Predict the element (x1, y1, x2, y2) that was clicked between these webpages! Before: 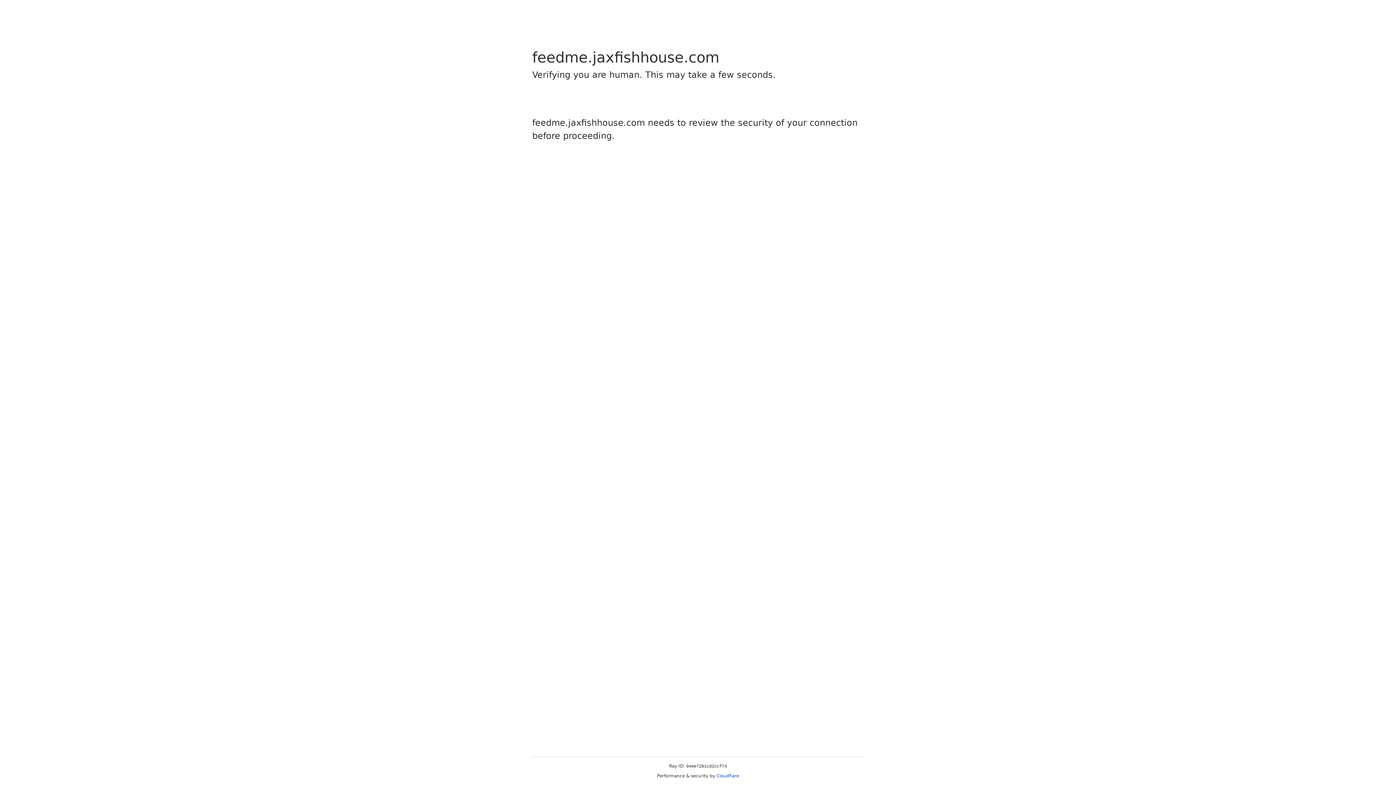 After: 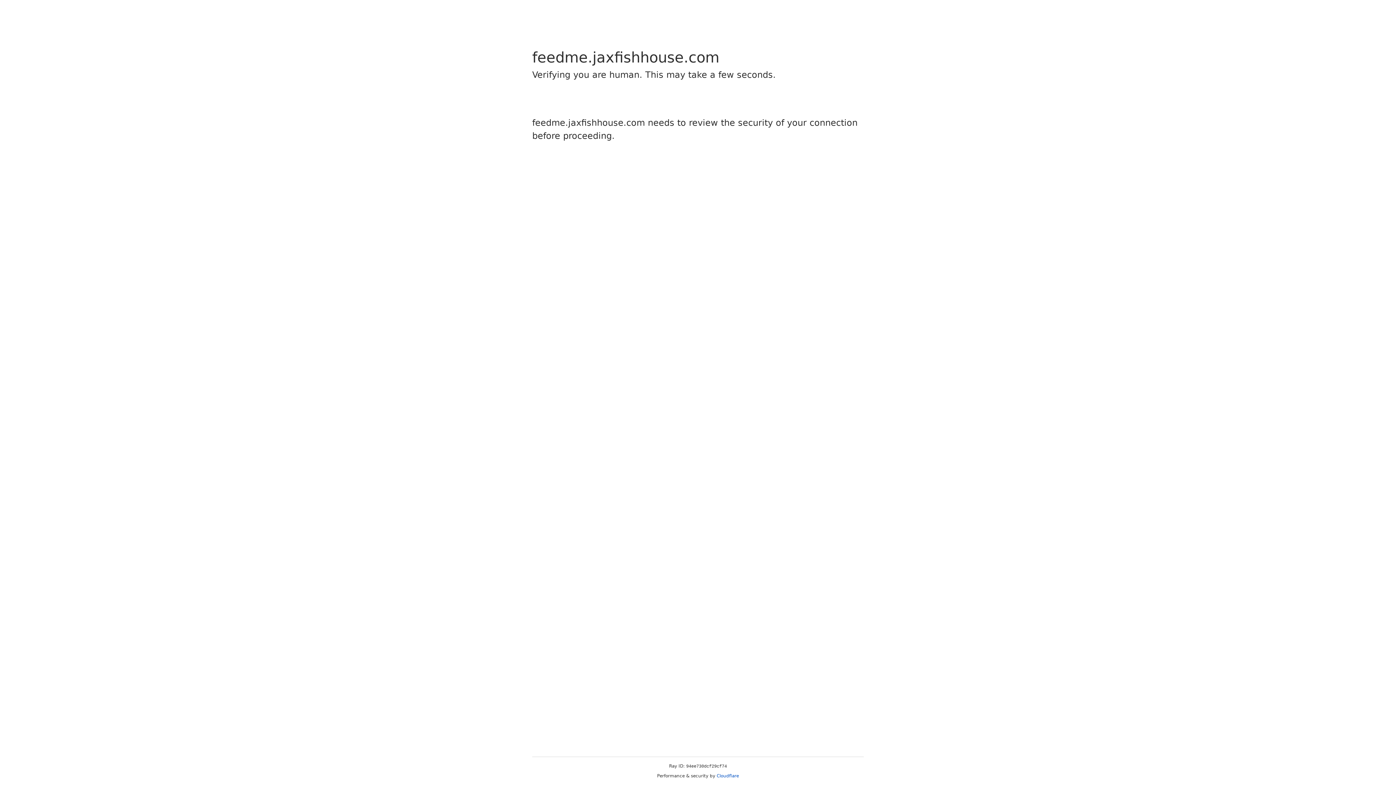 Action: label: Cloudflare bbox: (716, 773, 739, 778)